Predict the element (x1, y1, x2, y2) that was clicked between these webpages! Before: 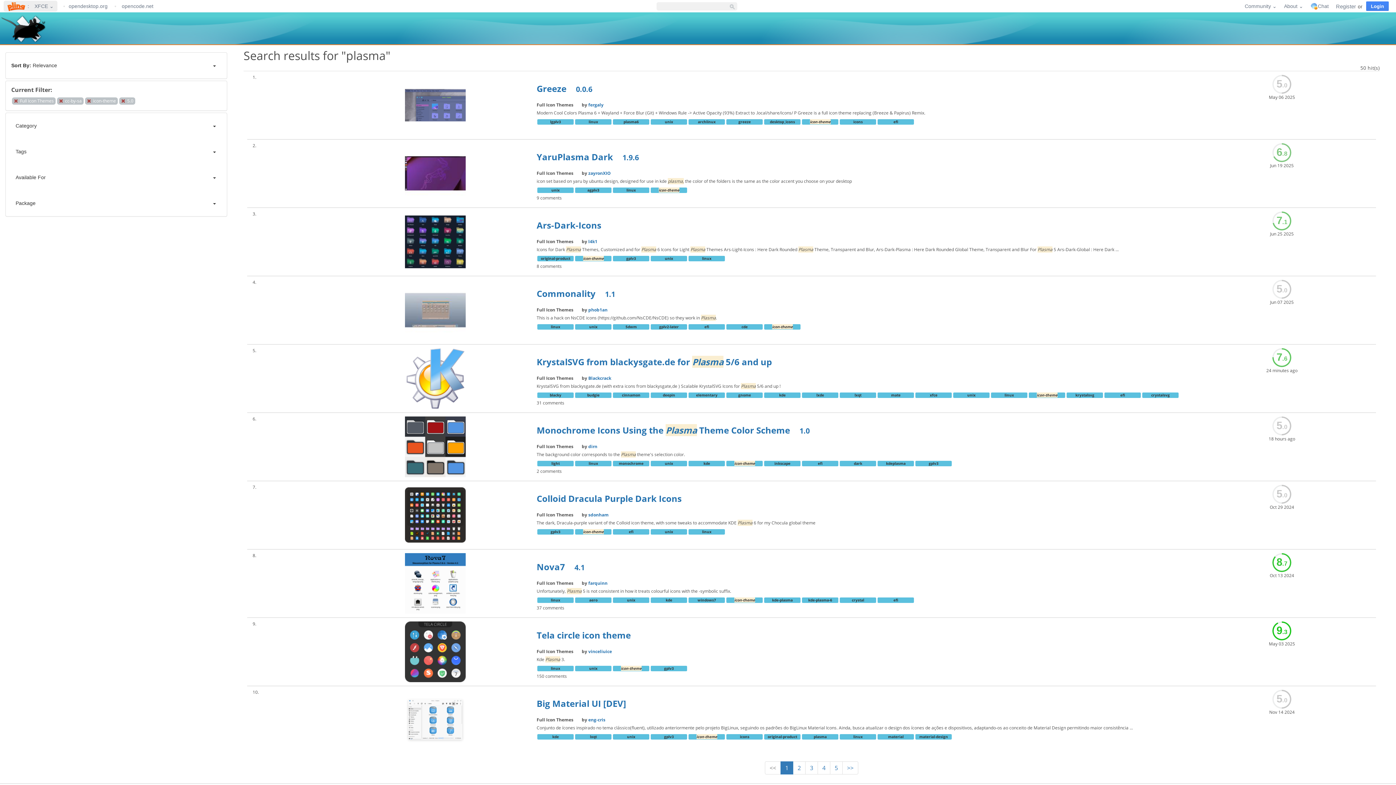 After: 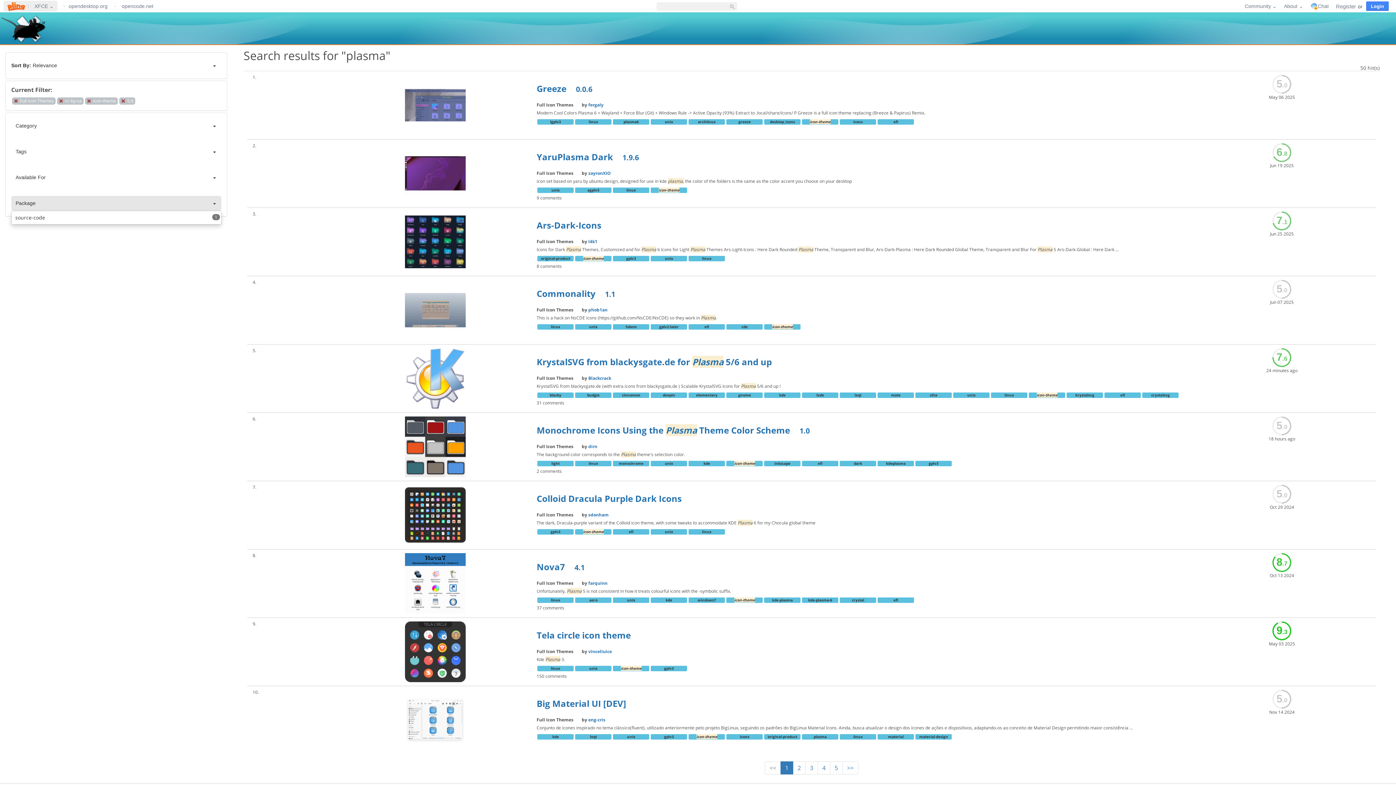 Action: label: Package bbox: (11, 195, 221, 210)